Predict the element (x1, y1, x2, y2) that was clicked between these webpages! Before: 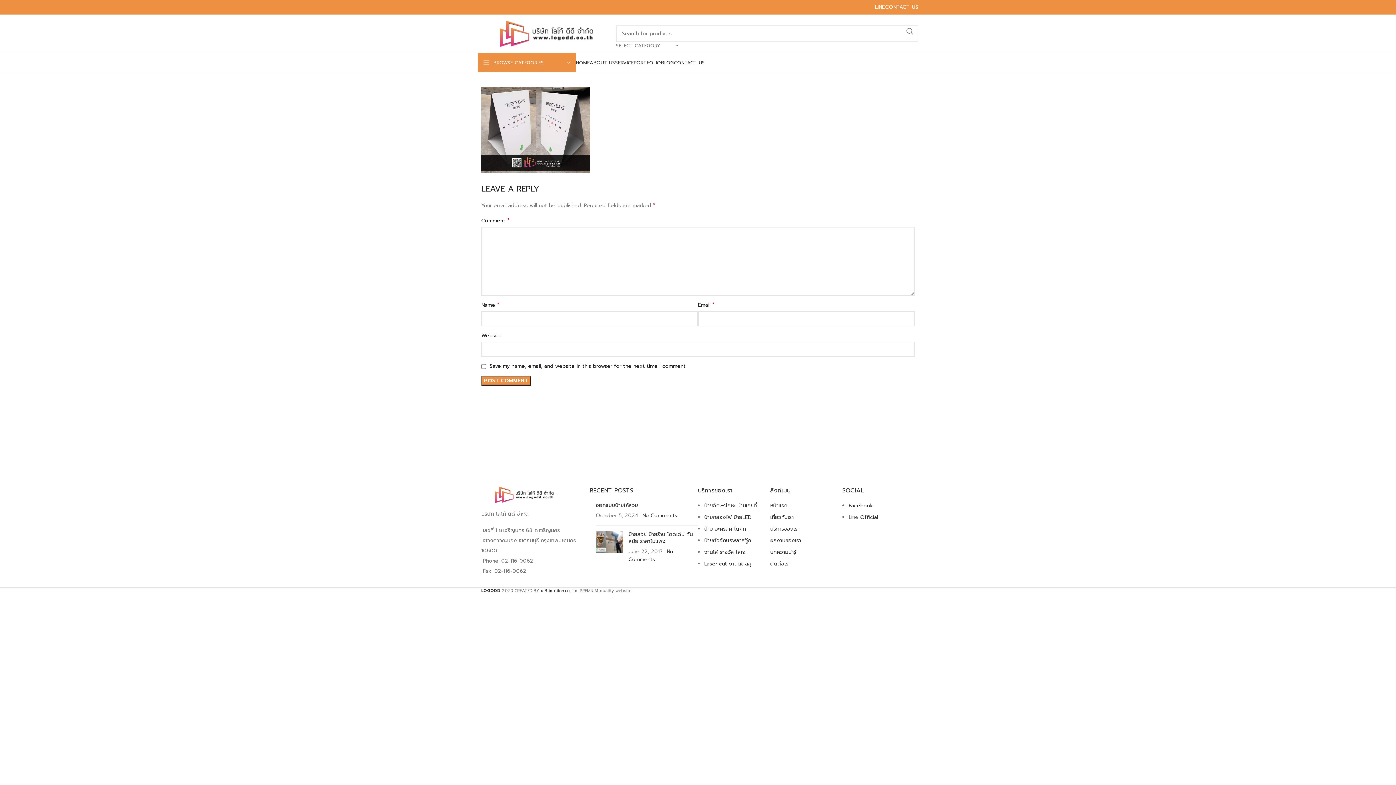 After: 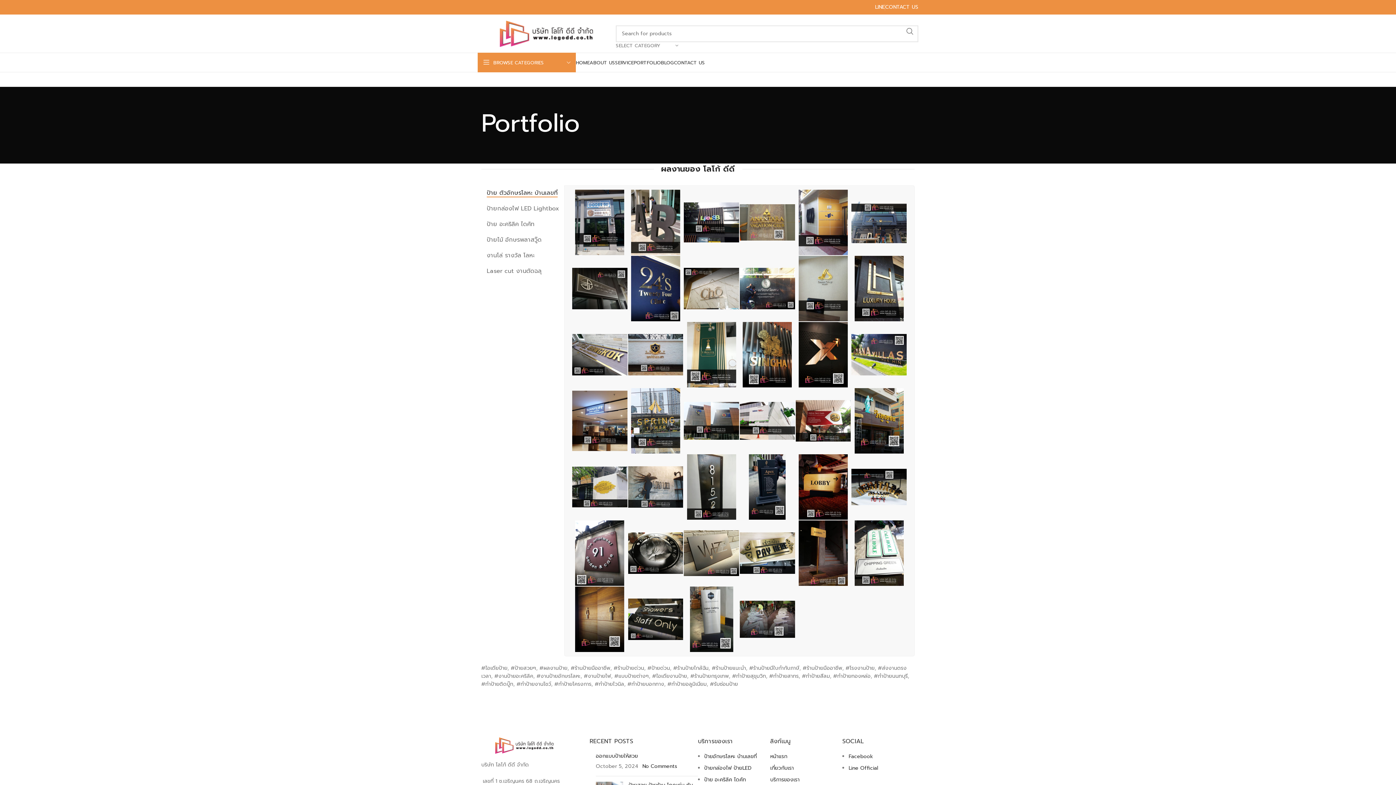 Action: bbox: (770, 537, 801, 544) label: ผลงานของเรา